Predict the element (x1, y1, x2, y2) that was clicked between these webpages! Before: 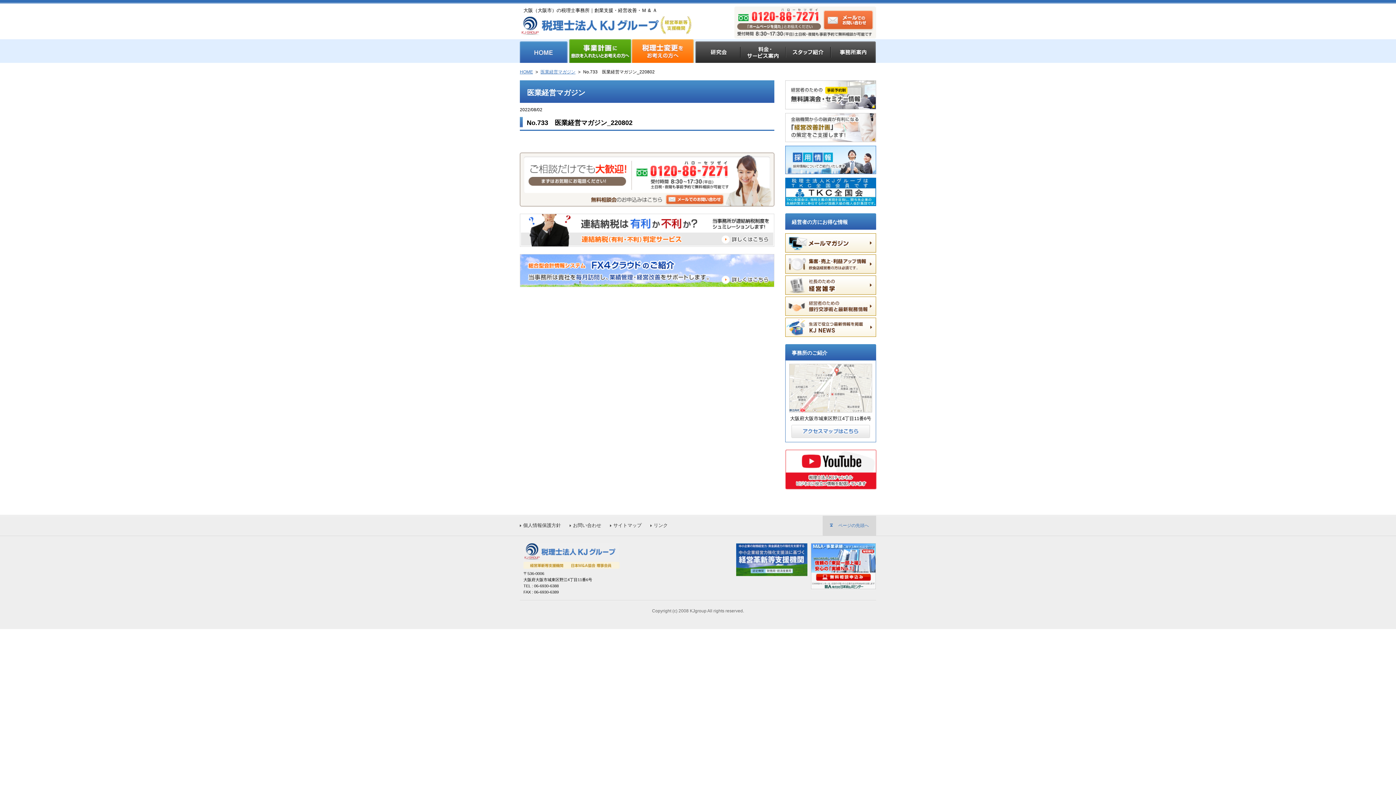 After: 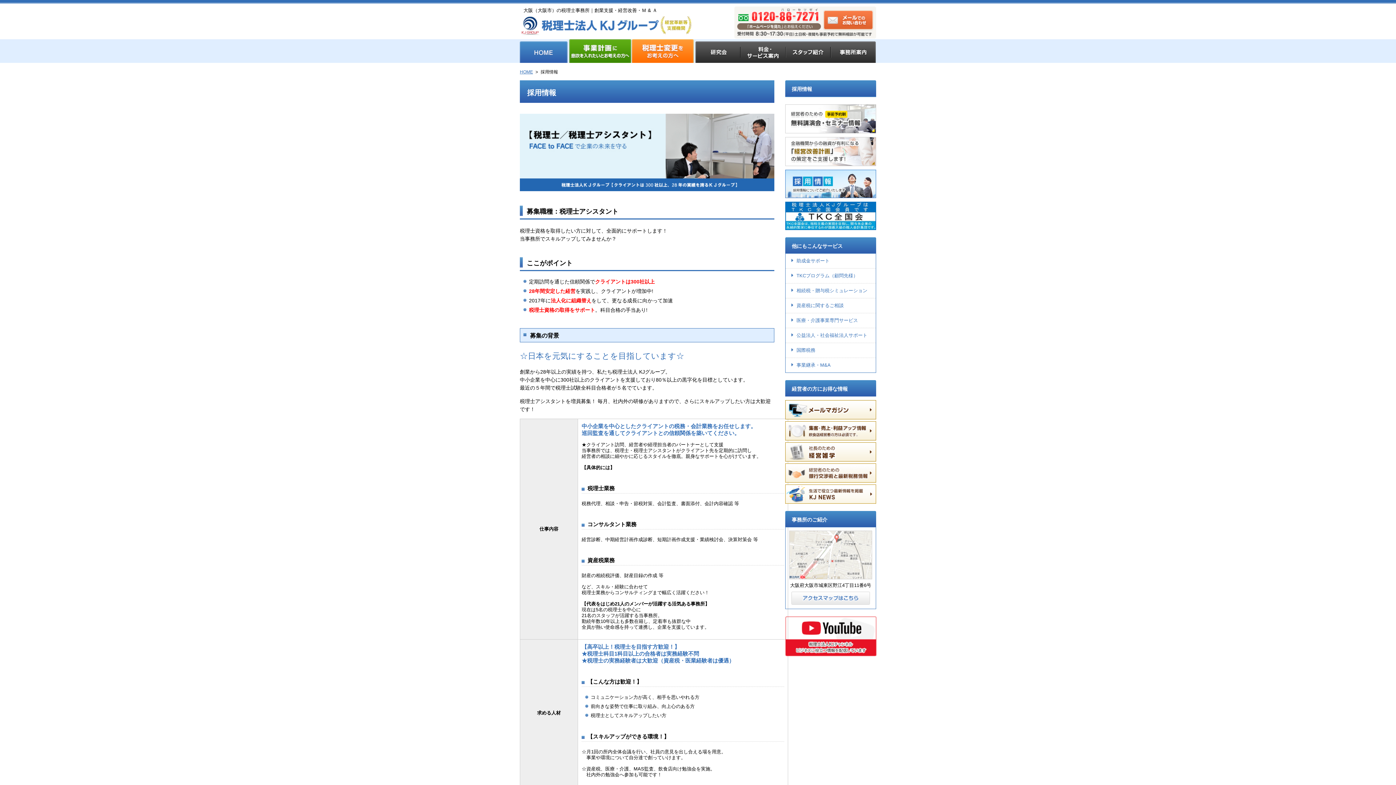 Action: bbox: (785, 167, 876, 173)